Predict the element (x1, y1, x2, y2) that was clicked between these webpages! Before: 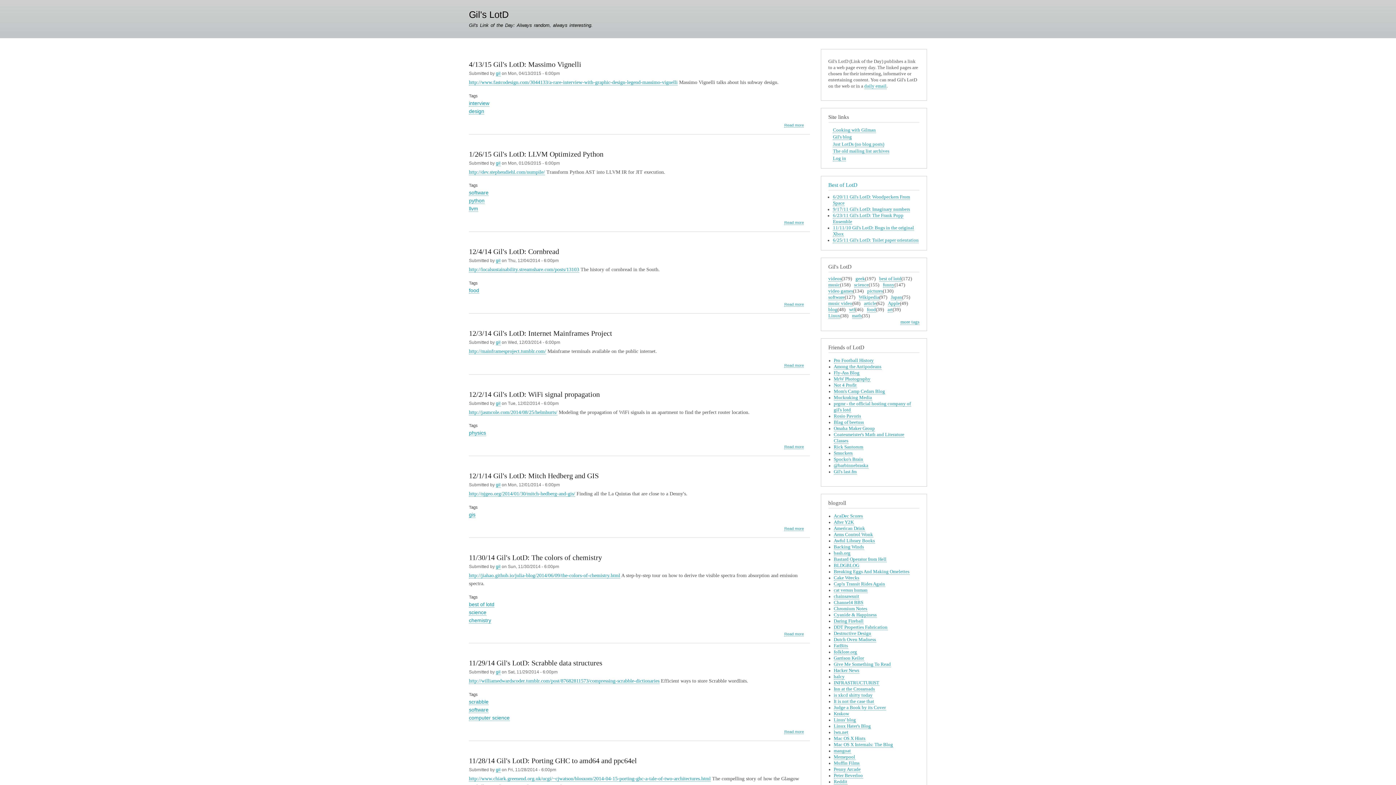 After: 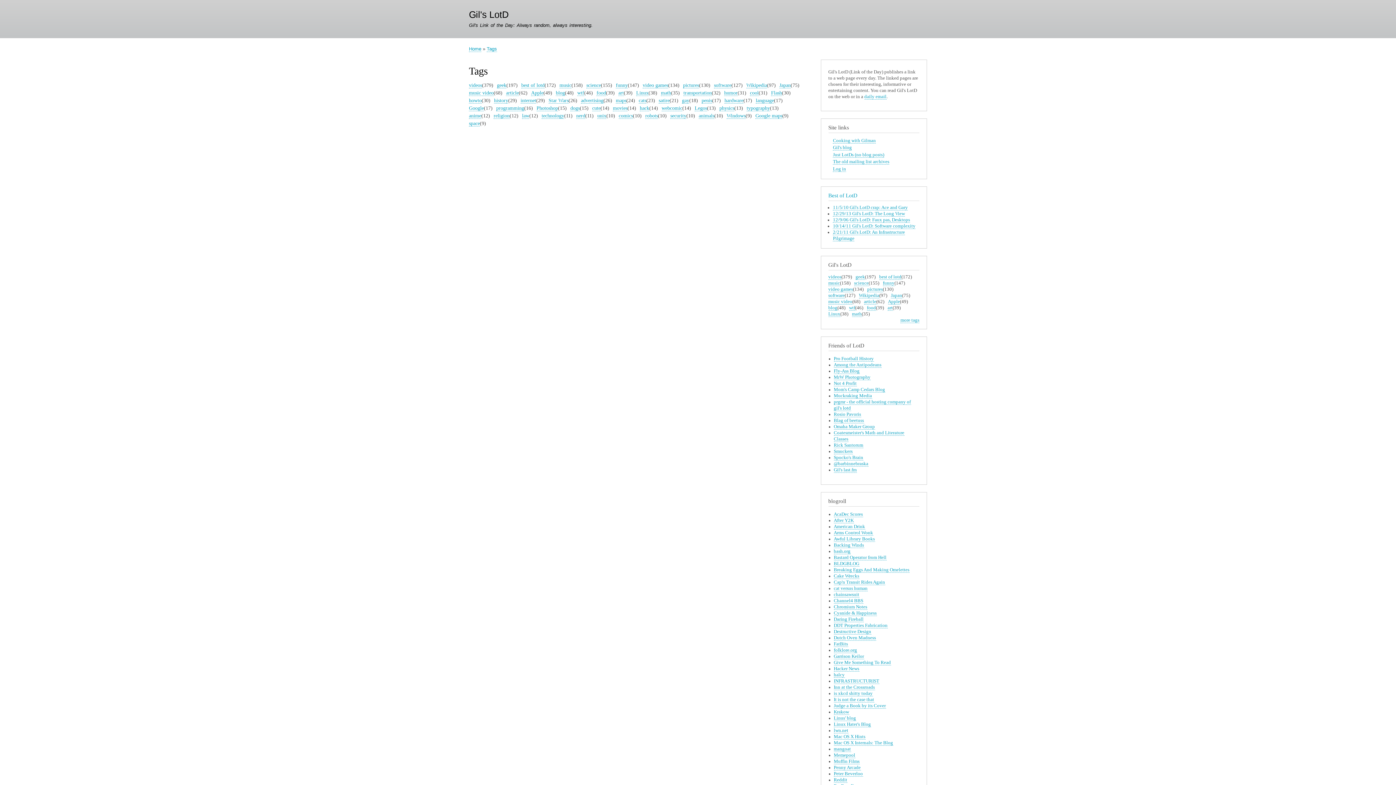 Action: bbox: (900, 319, 919, 325) label: more tags